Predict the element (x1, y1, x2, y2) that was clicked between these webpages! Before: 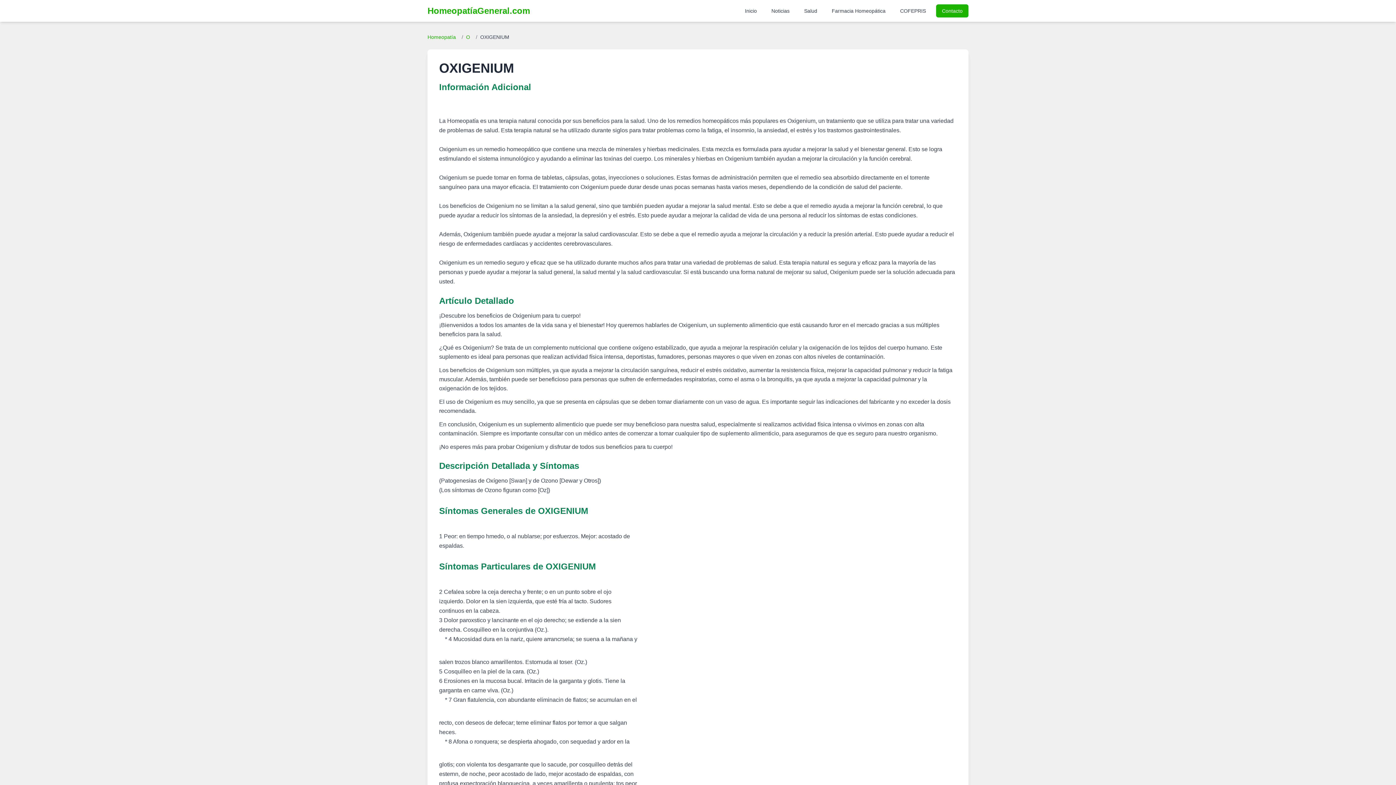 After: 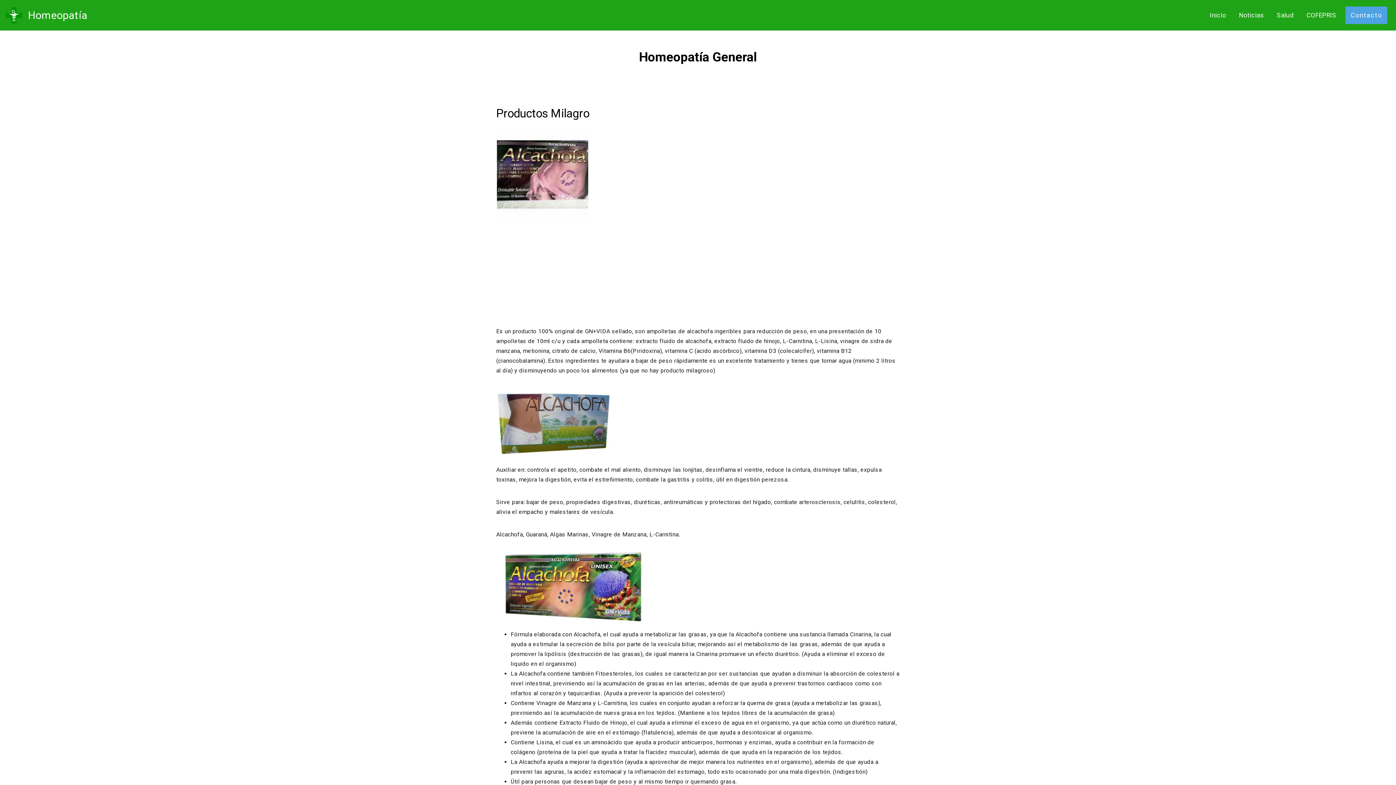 Action: label: COFEPRIS bbox: (896, 4, 930, 17)